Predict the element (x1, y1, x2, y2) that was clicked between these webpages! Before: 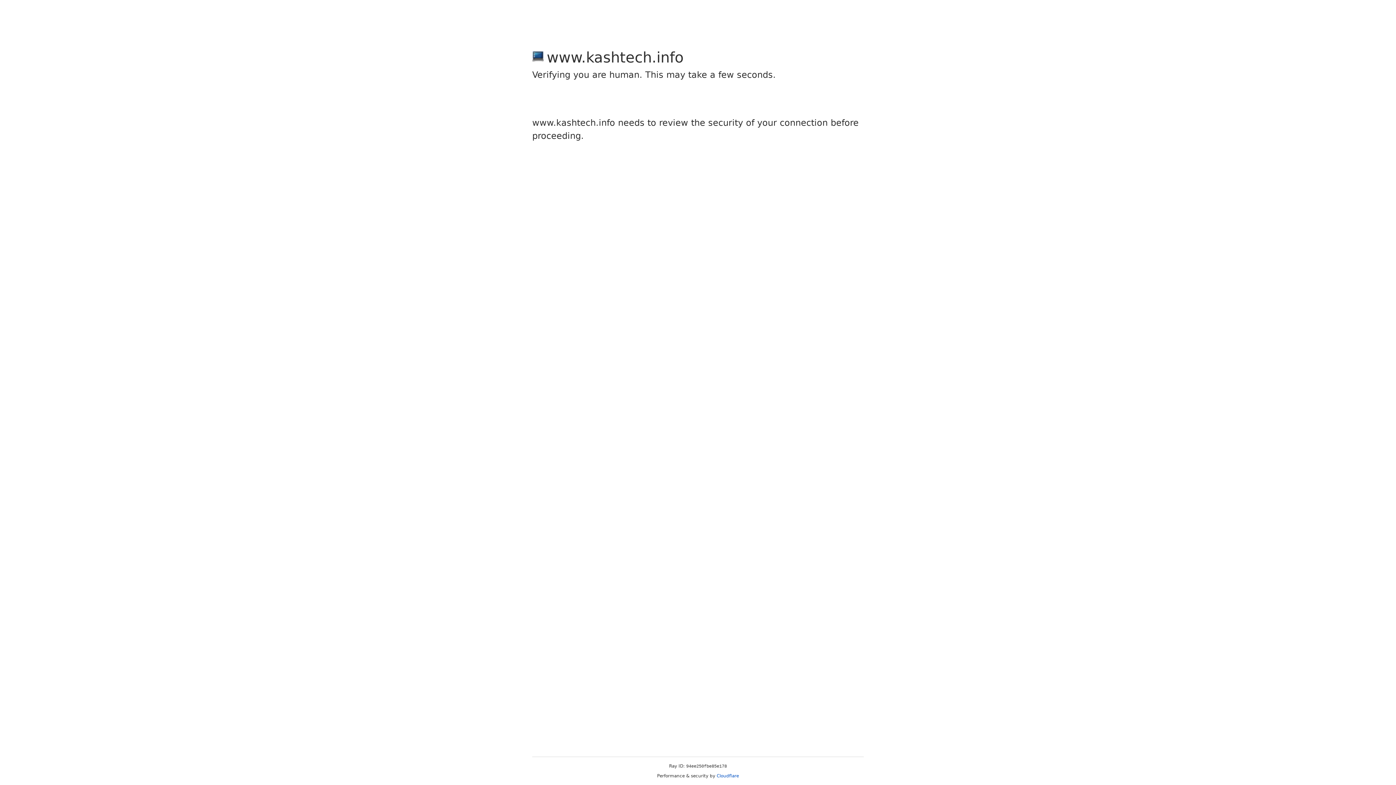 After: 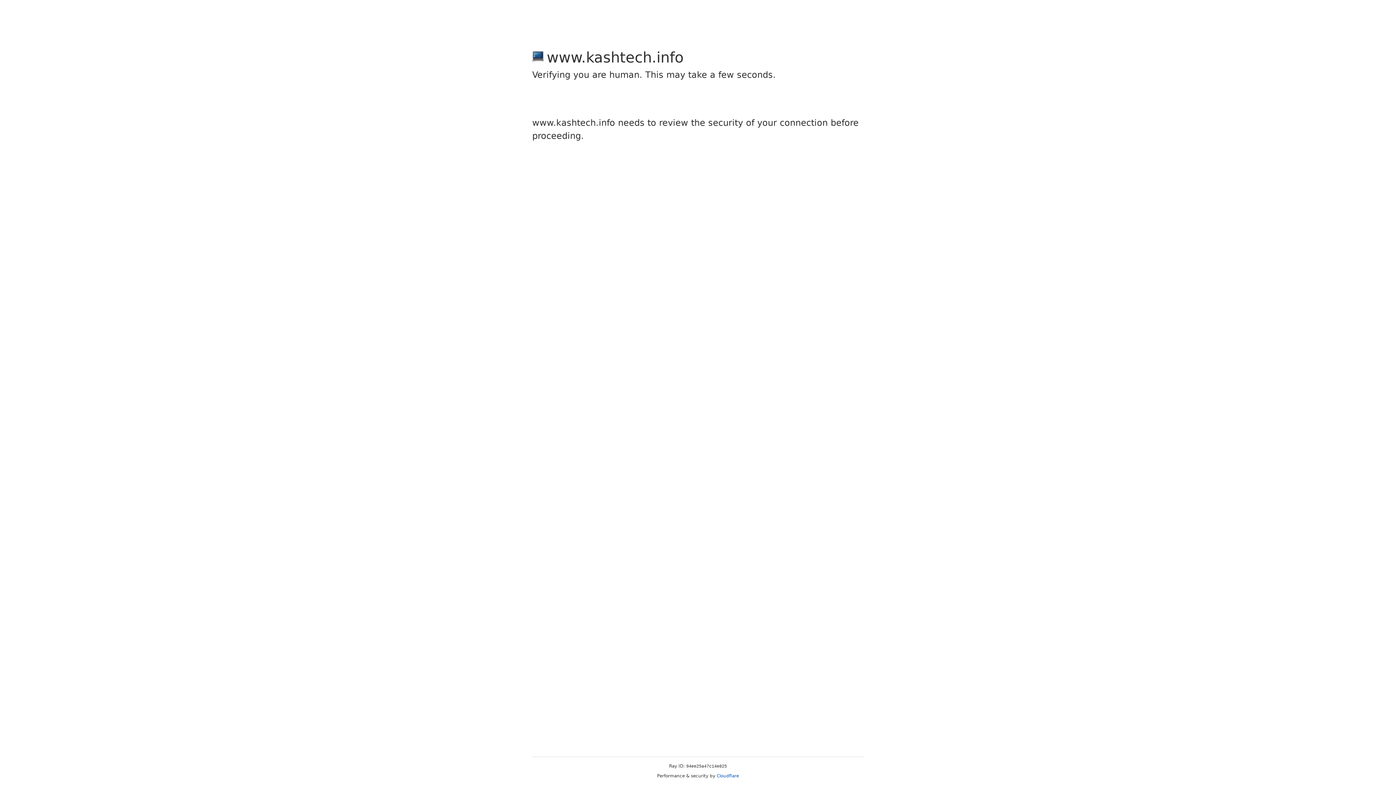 Action: bbox: (716, 773, 739, 778) label: Cloudflare